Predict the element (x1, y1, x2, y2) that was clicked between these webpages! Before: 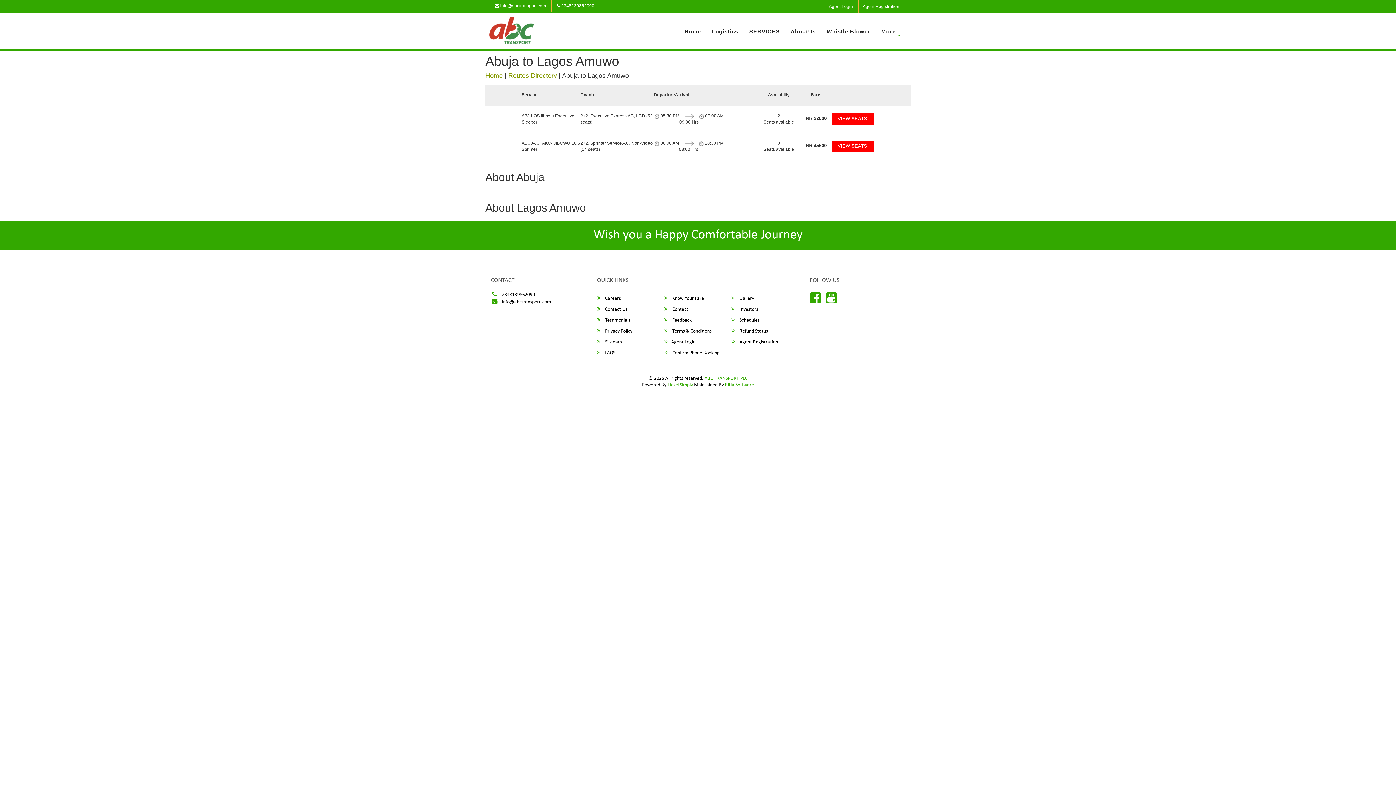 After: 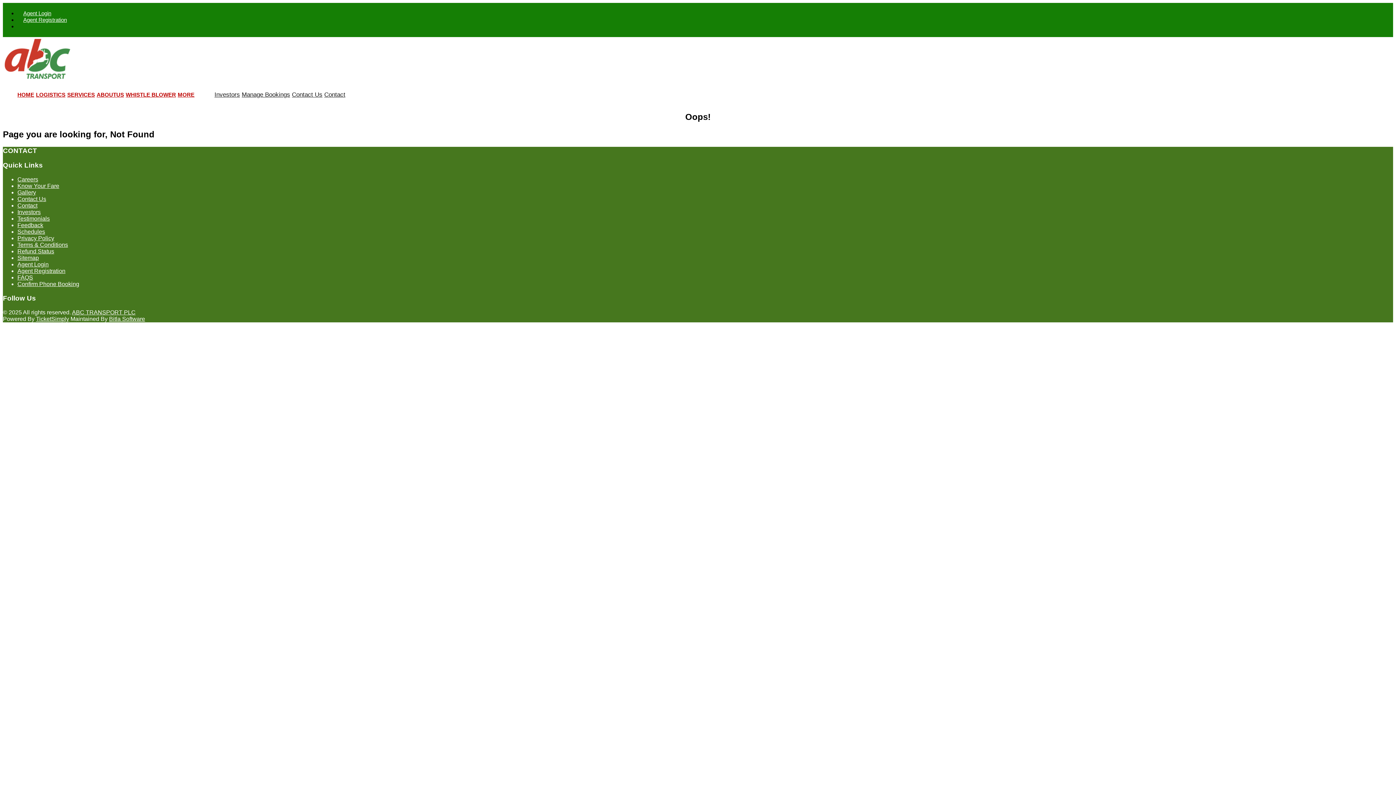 Action: label:  Careers bbox: (597, 295, 664, 302)